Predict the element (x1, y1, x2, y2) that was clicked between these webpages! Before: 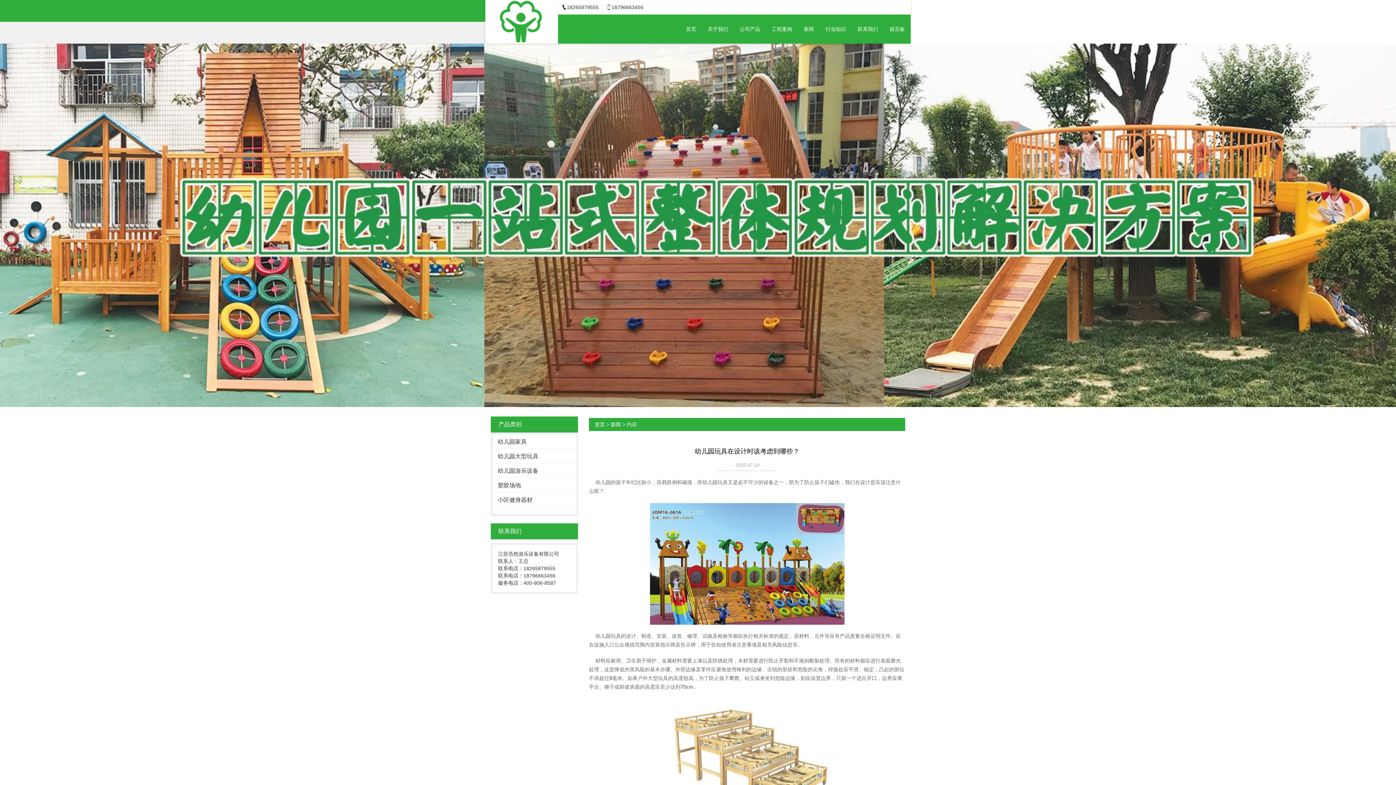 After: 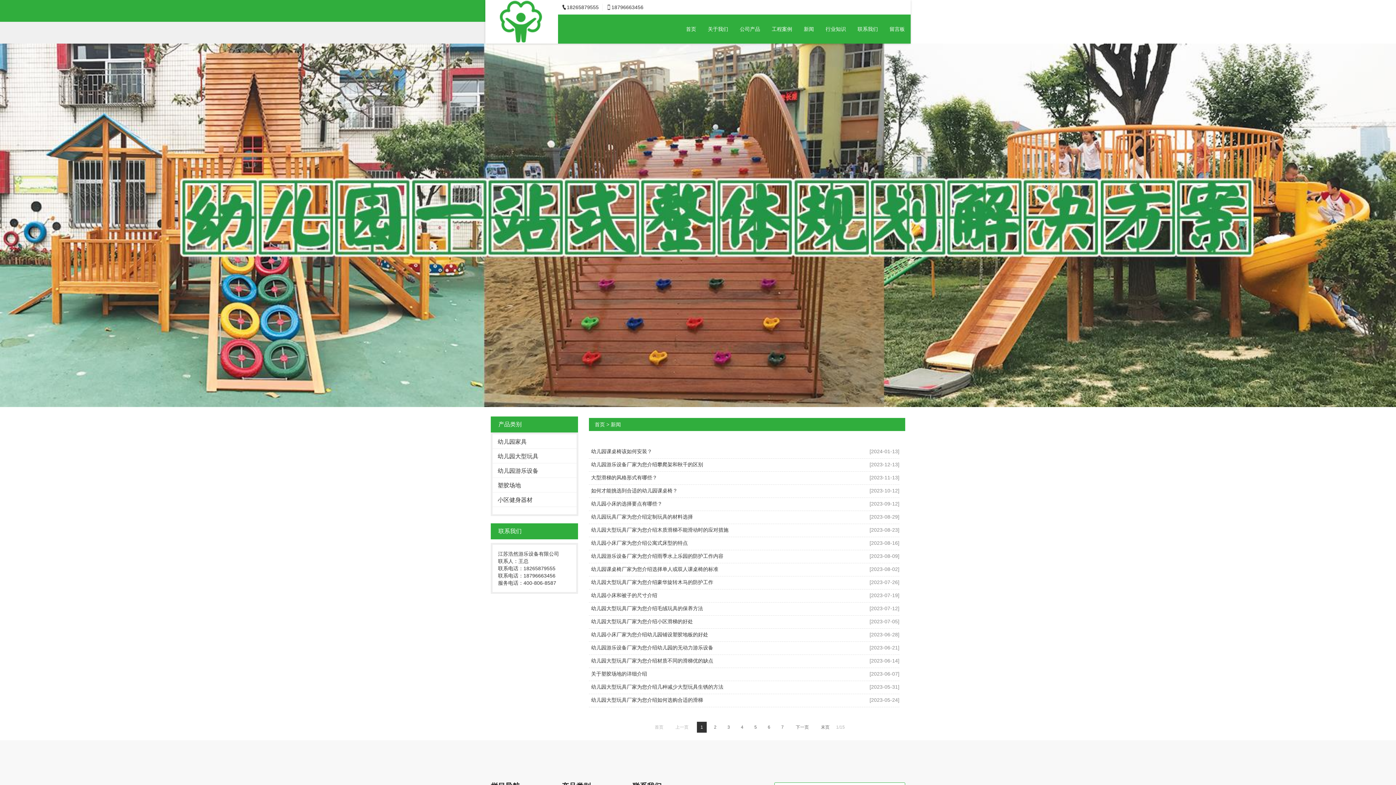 Action: label: 新闻 bbox: (610, 421, 621, 427)